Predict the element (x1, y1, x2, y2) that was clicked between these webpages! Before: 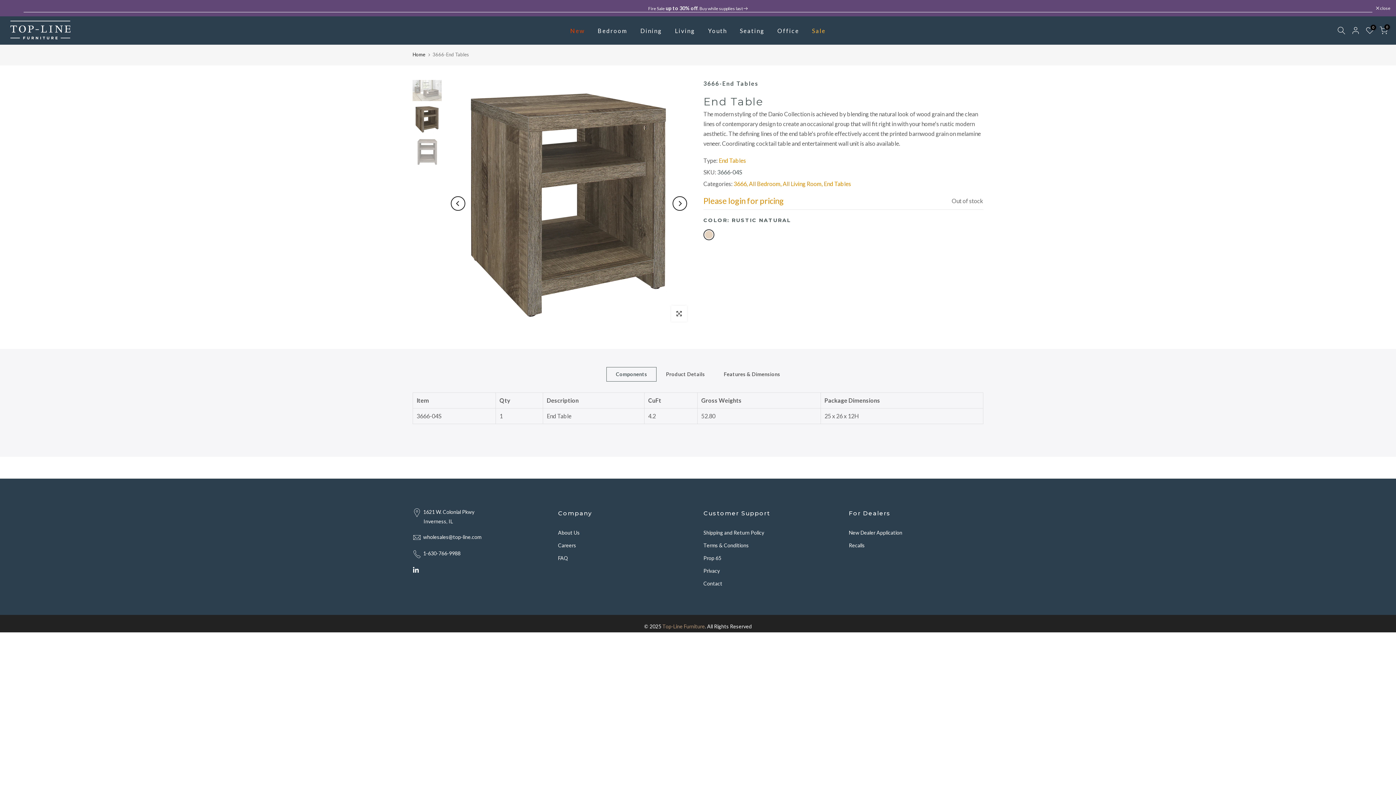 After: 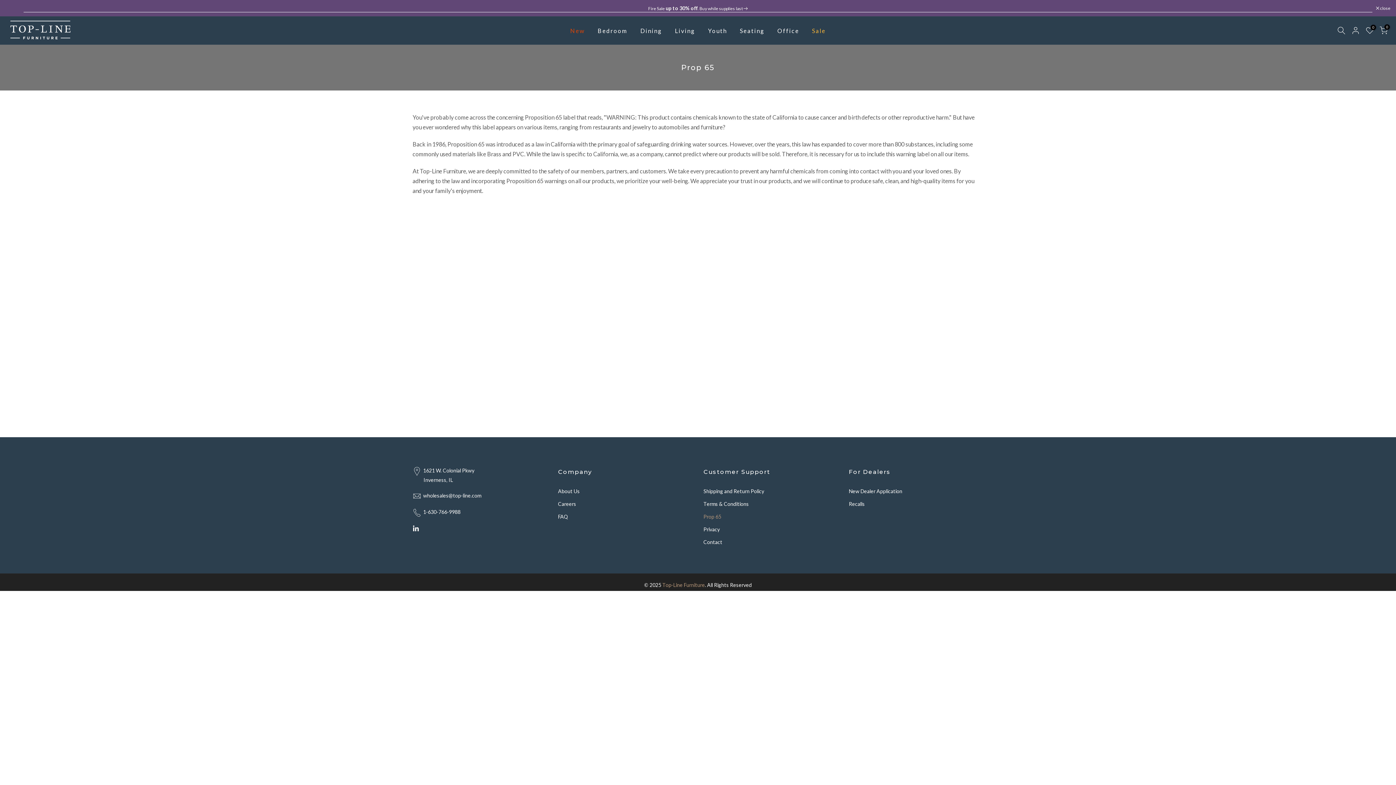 Action: label: Prop 65 bbox: (703, 555, 721, 561)